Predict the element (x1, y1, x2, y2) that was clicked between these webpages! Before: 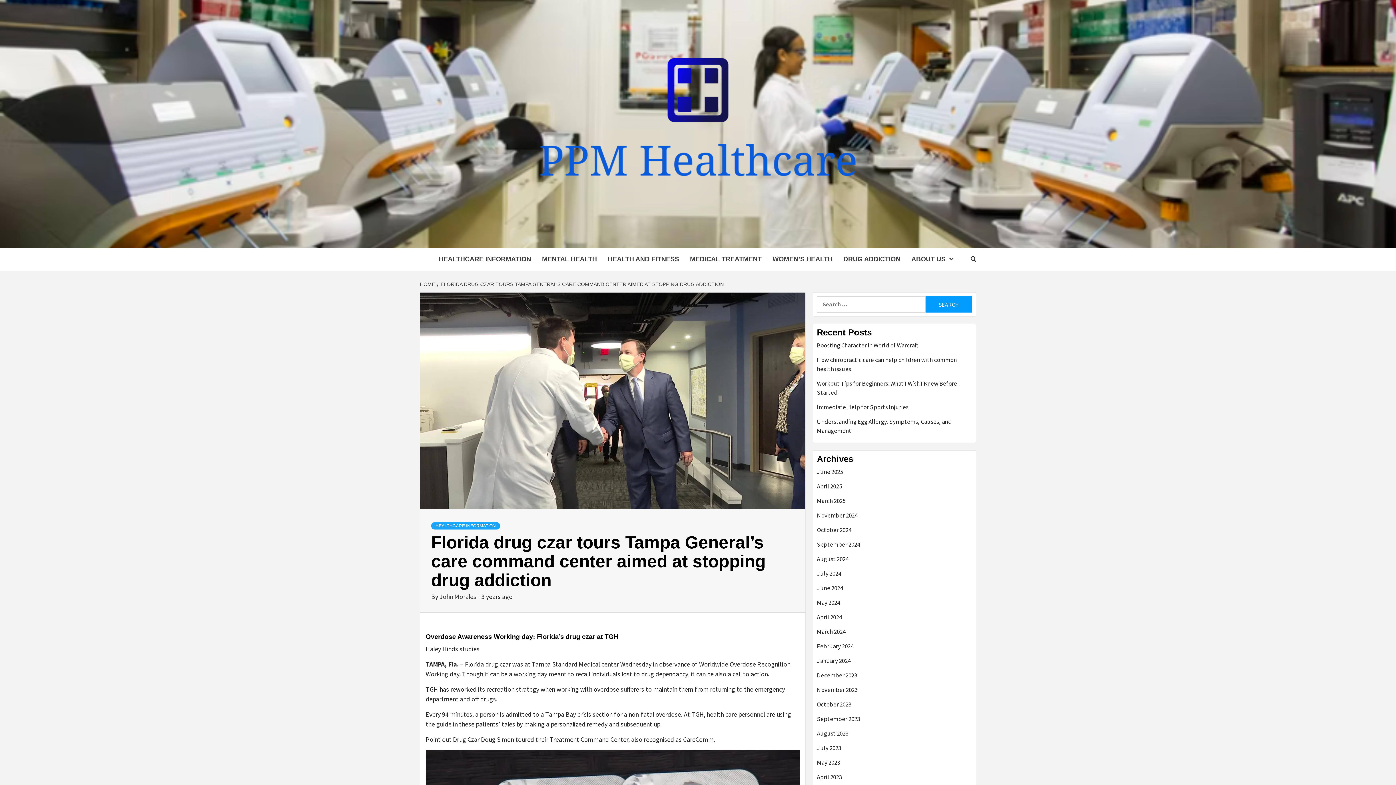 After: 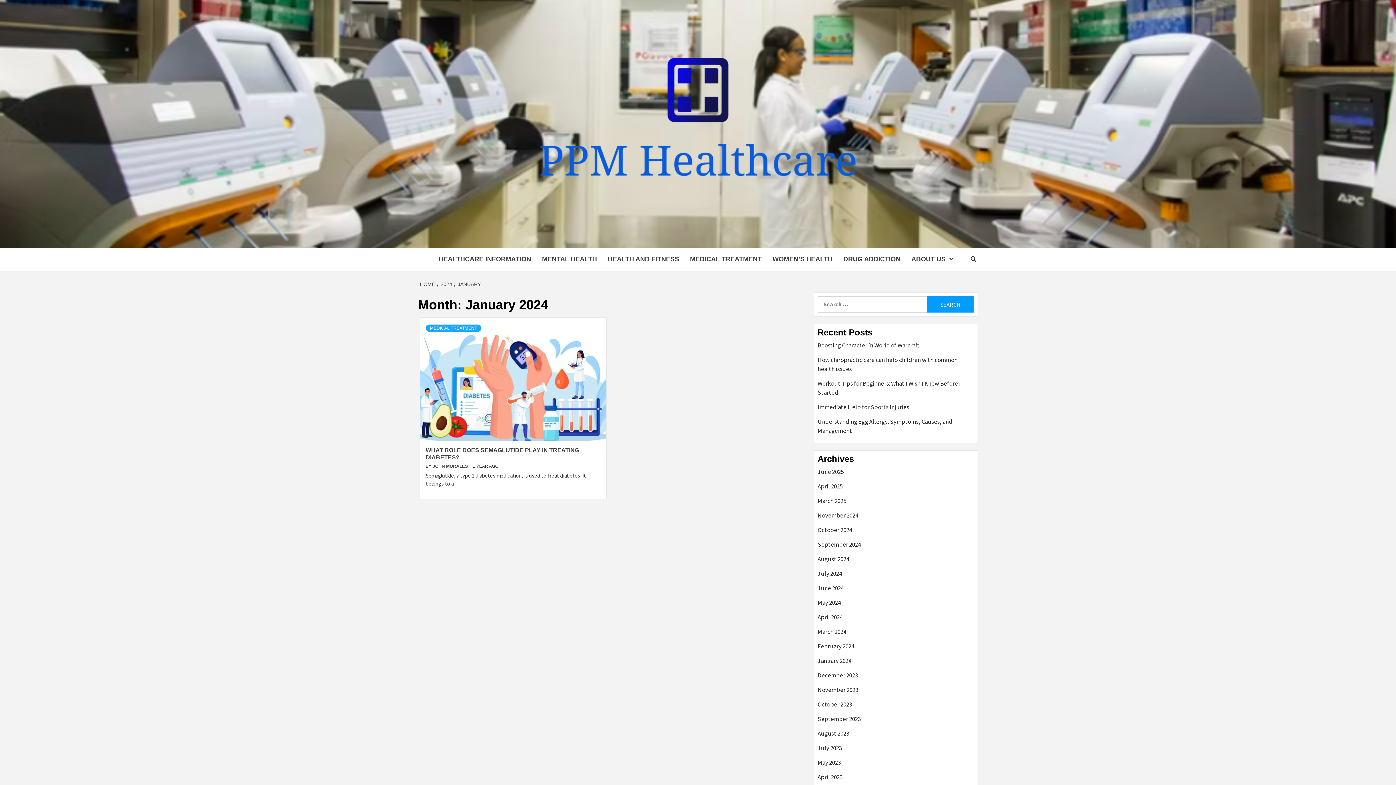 Action: bbox: (817, 656, 972, 671) label: January 2024